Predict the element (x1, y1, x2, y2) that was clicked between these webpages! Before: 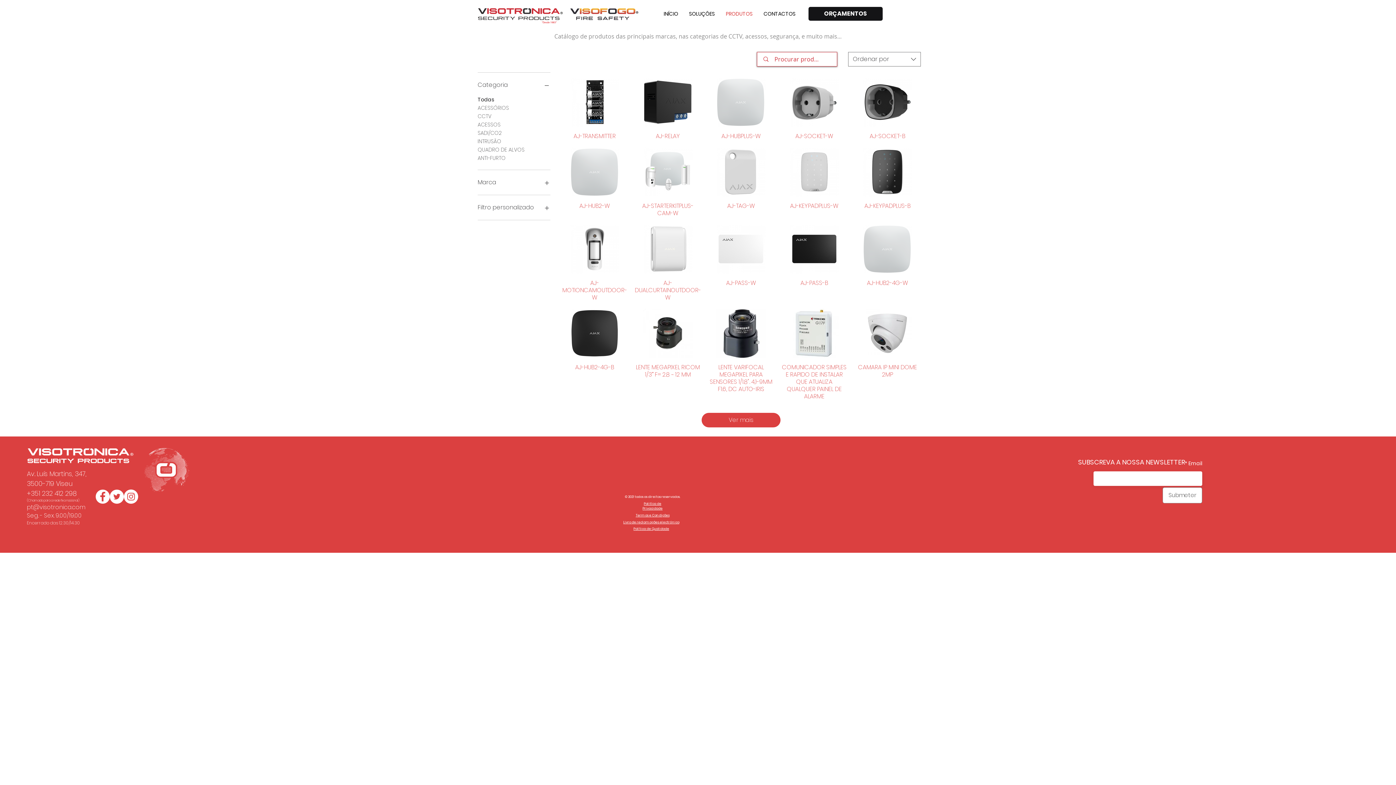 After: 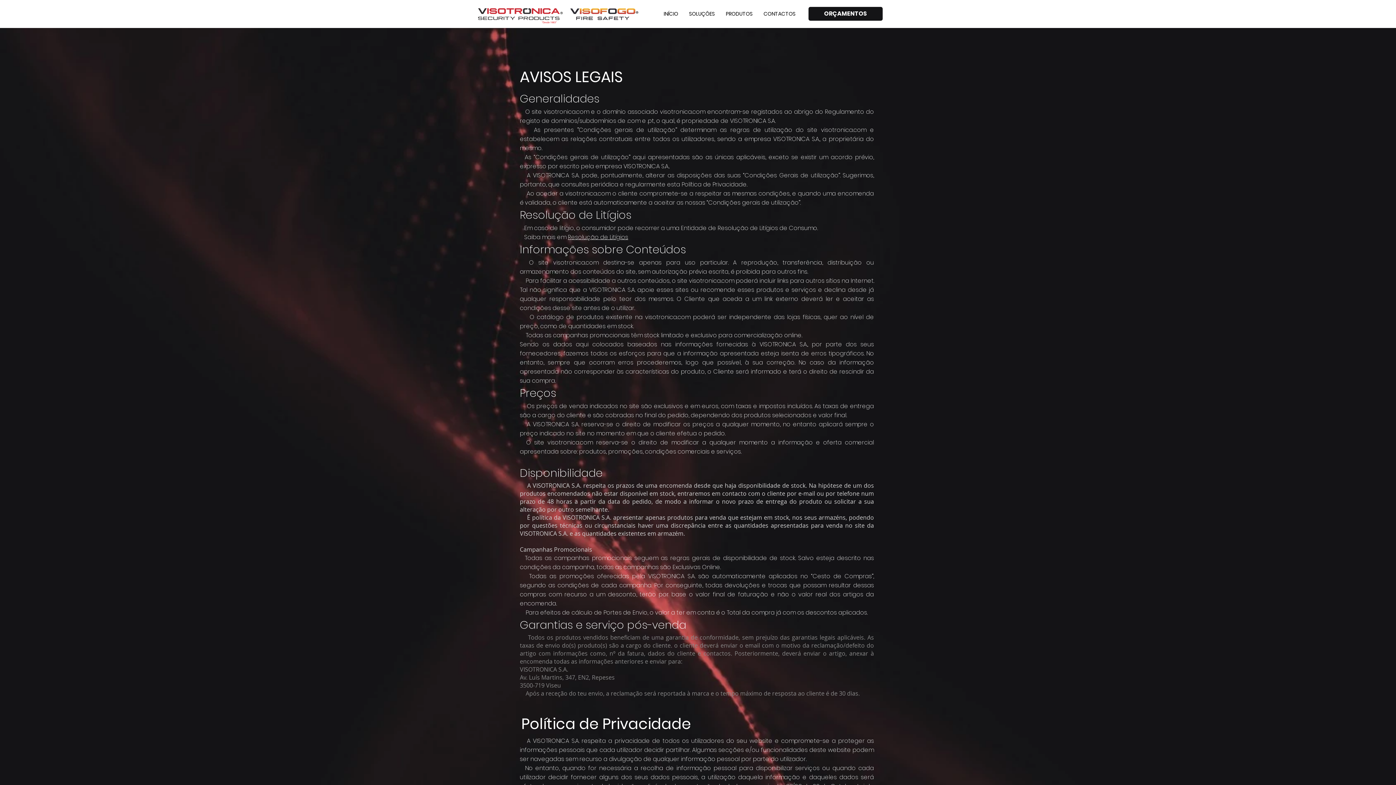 Action: bbox: (623, 520, 679, 524) label: Livro de reclamações electrónico